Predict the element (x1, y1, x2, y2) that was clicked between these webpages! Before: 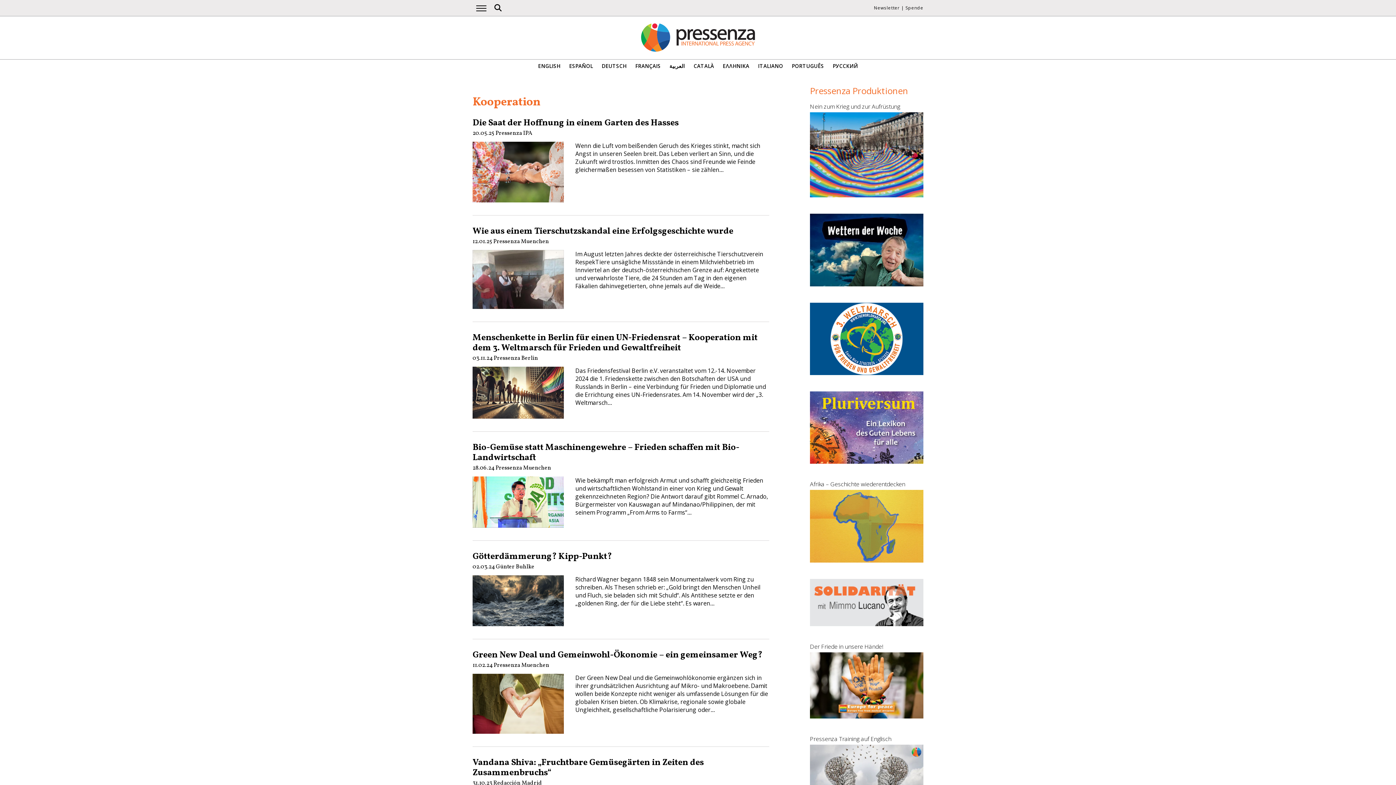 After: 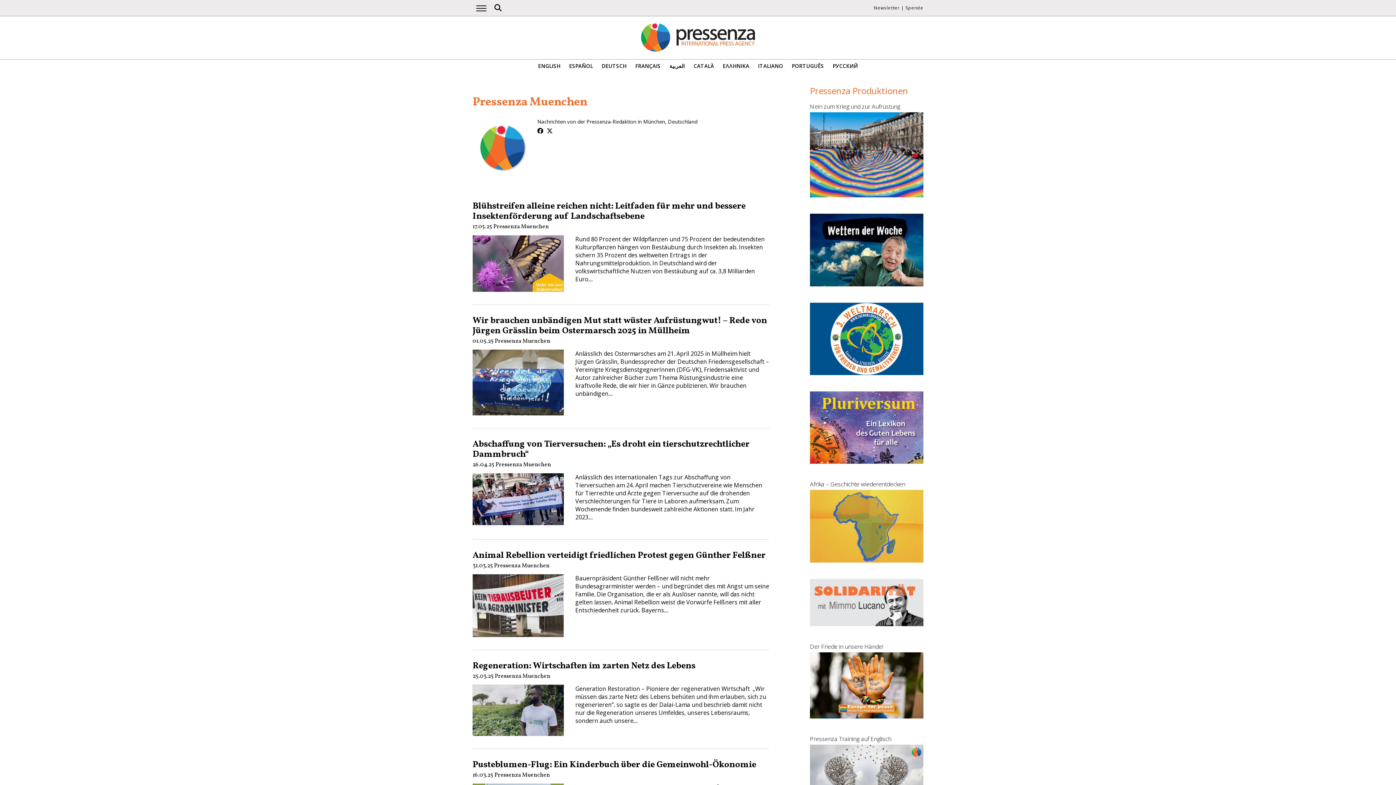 Action: bbox: (493, 237, 549, 245) label: Pressenza Muenchen